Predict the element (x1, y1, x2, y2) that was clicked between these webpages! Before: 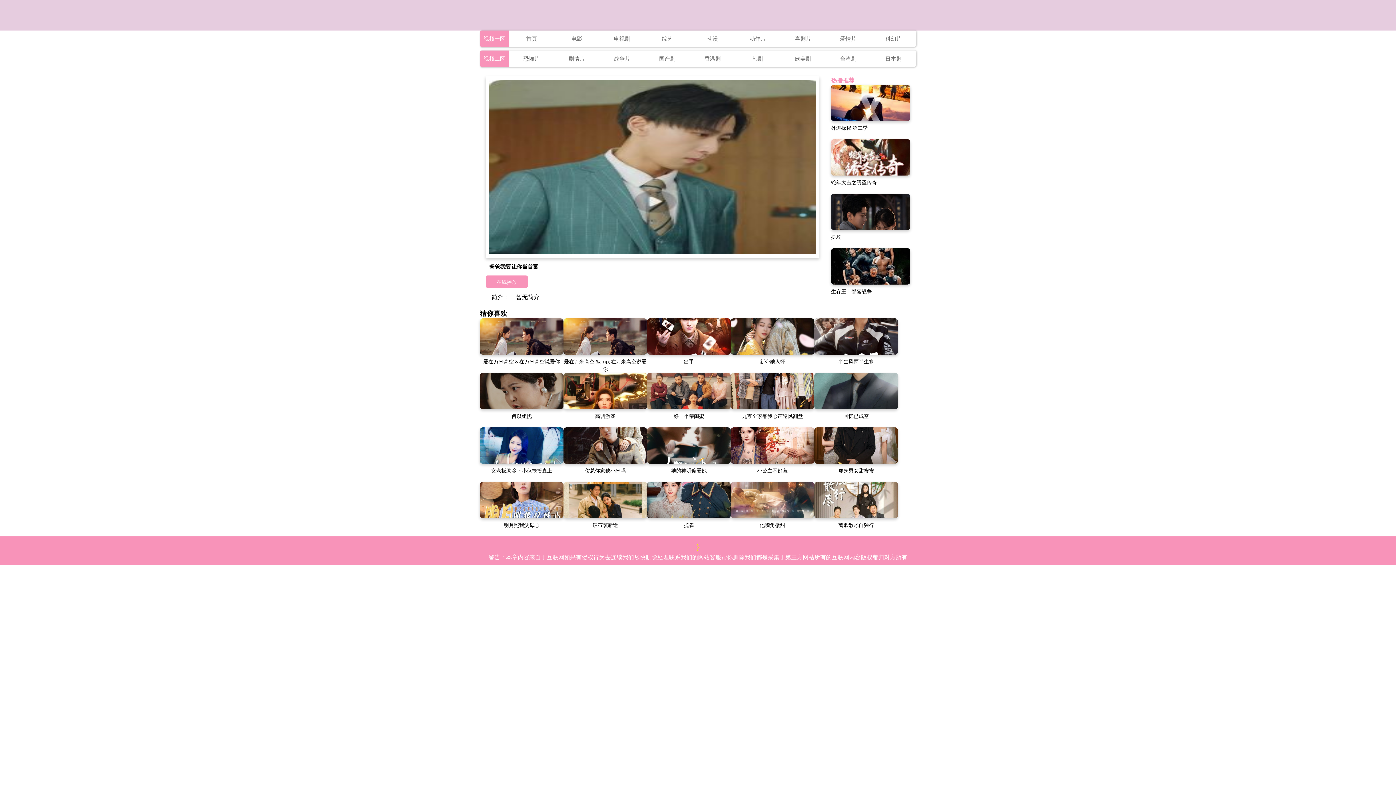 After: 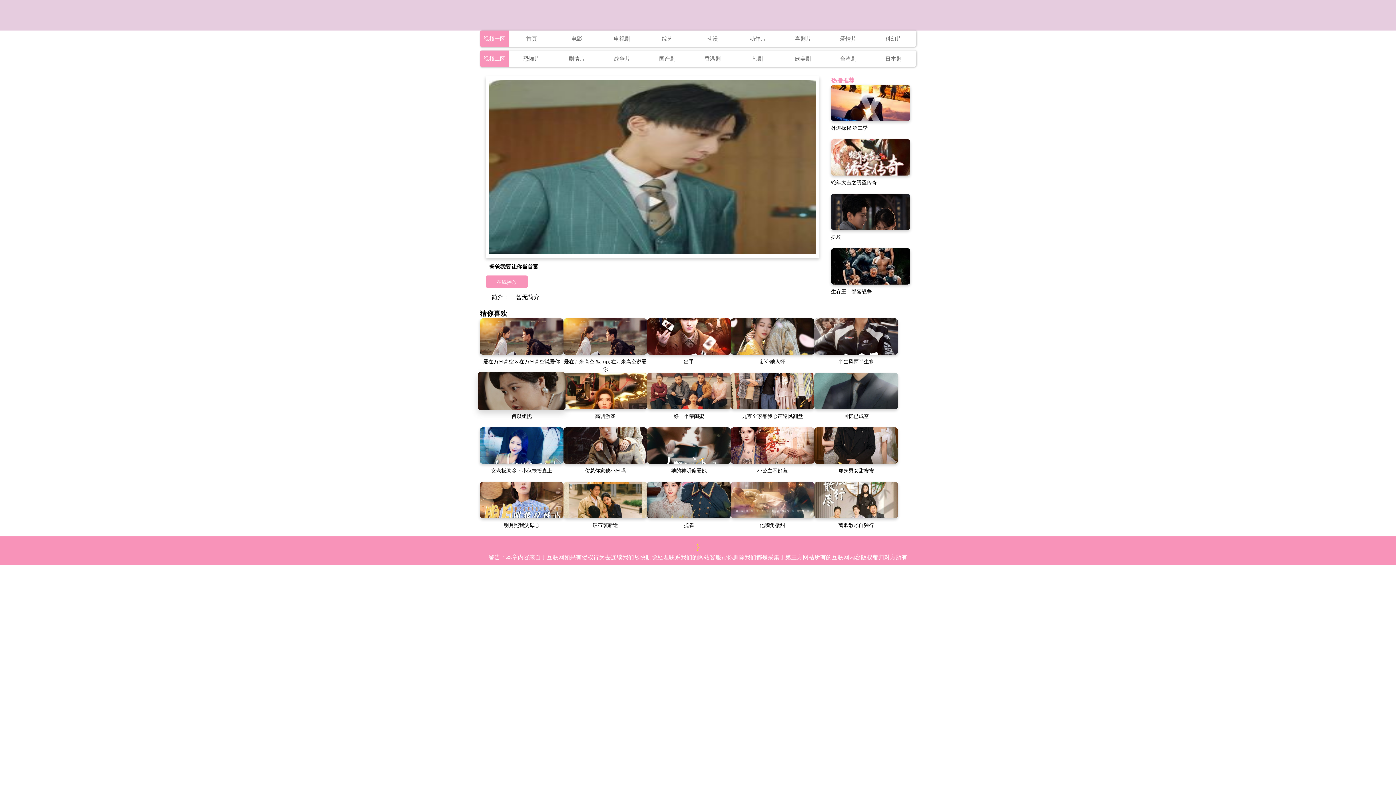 Action: bbox: (480, 373, 563, 427) label: 何以姐忧